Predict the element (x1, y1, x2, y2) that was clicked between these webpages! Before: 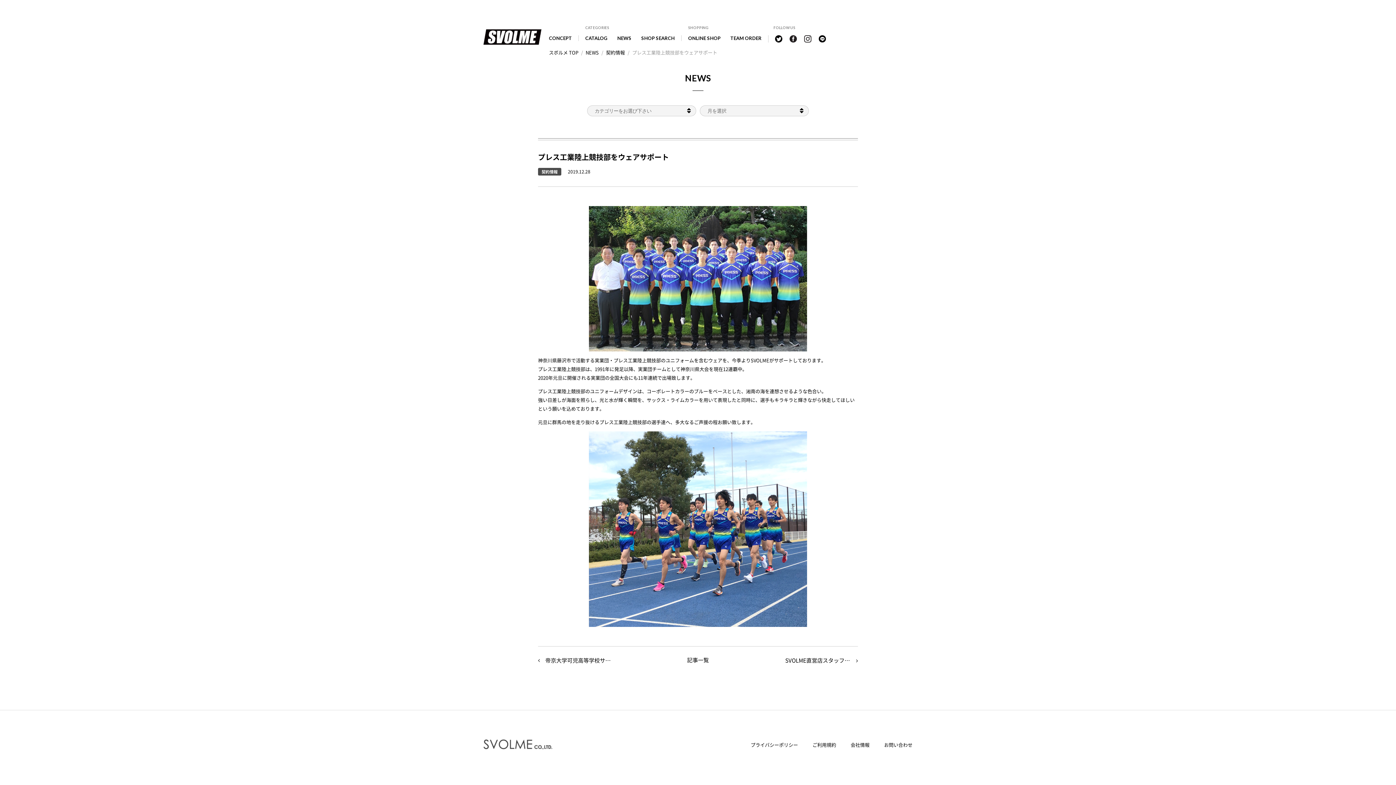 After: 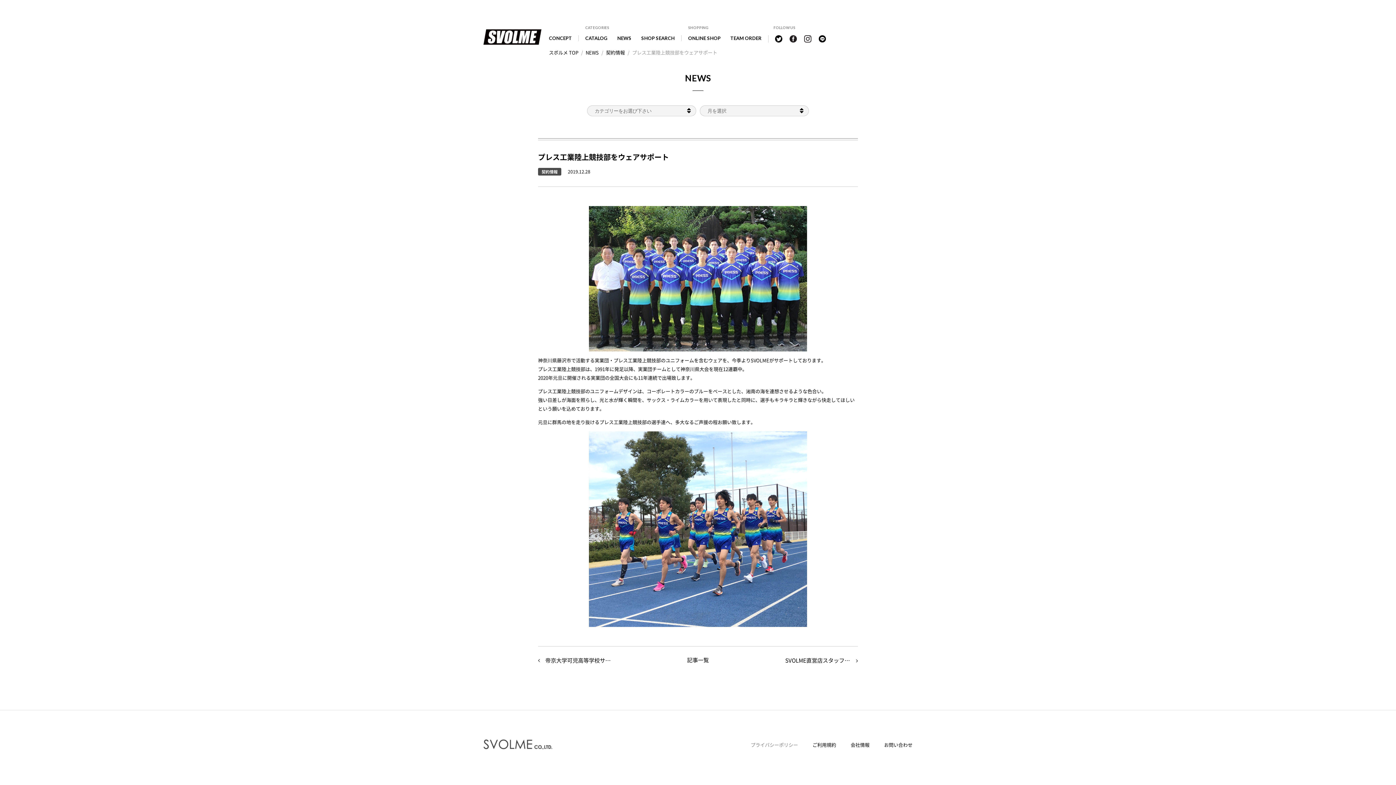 Action: bbox: (750, 741, 798, 748) label: プライバシーポリシー